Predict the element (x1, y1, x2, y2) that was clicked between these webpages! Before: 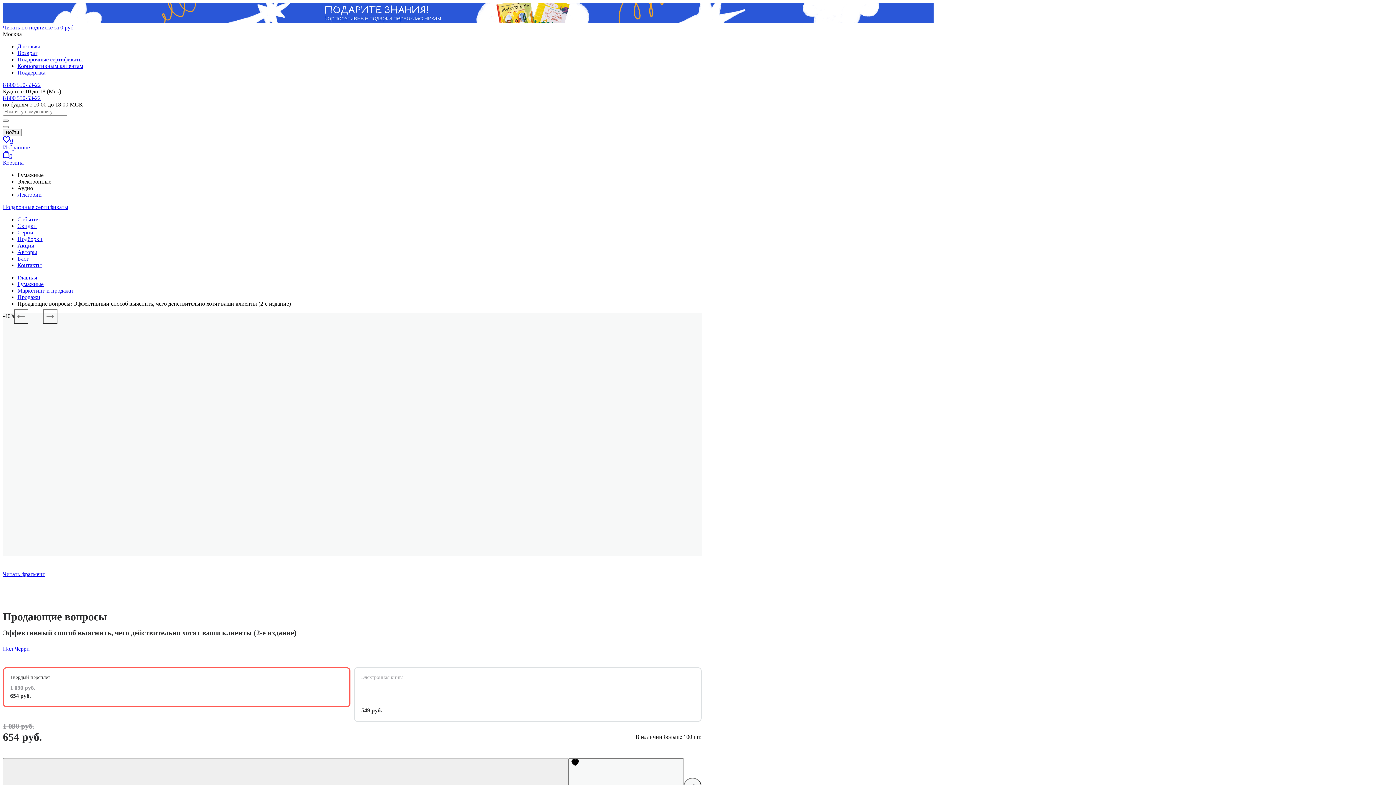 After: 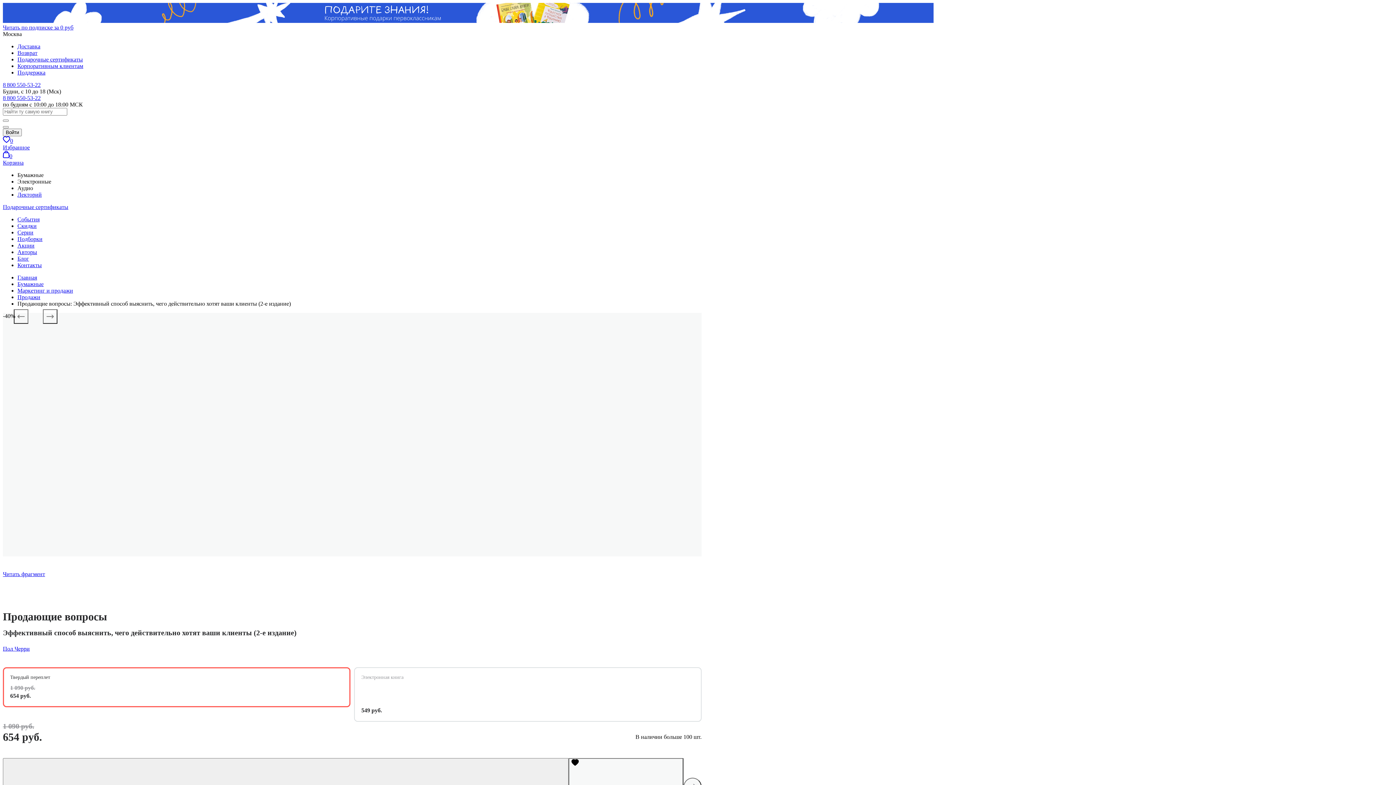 Action: bbox: (2, 136, 1393, 150) label: 0
Избранное